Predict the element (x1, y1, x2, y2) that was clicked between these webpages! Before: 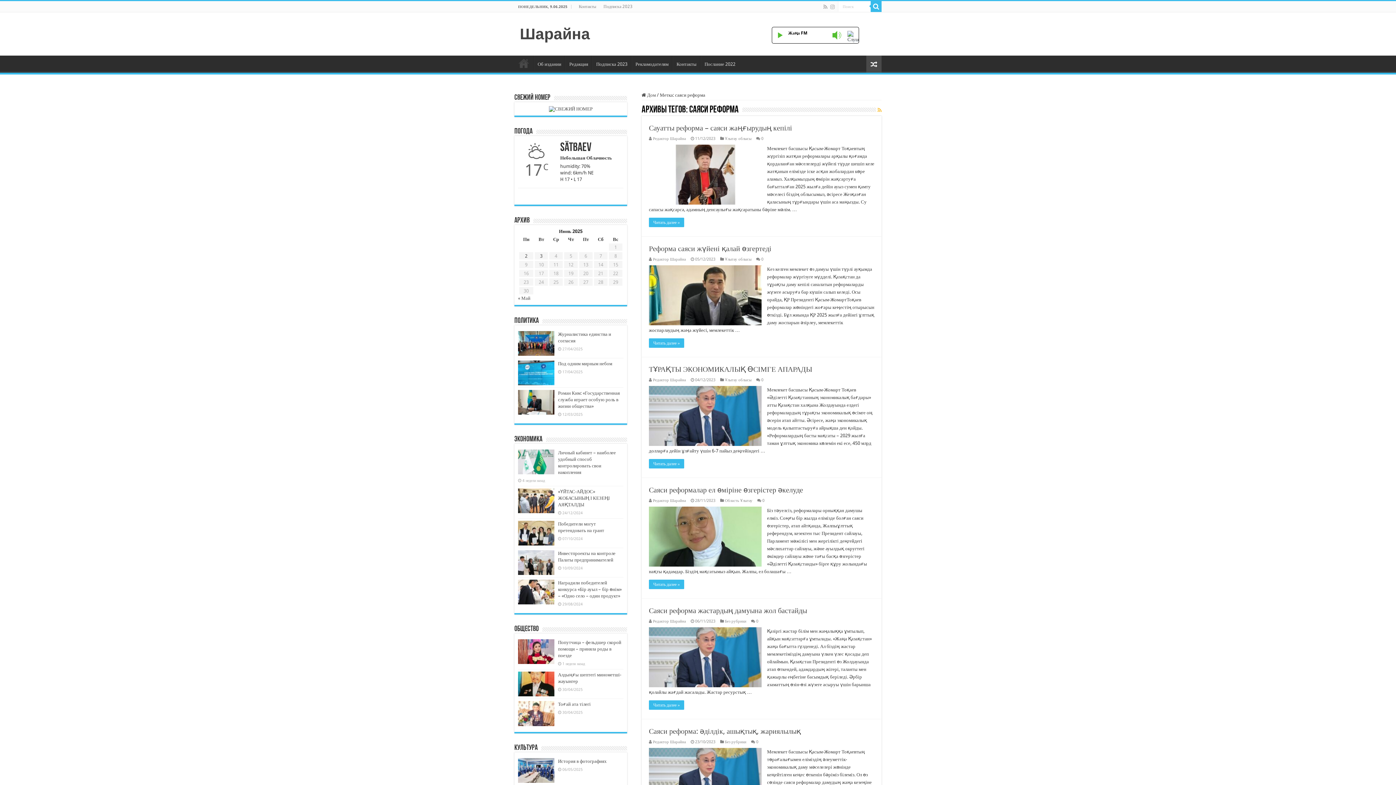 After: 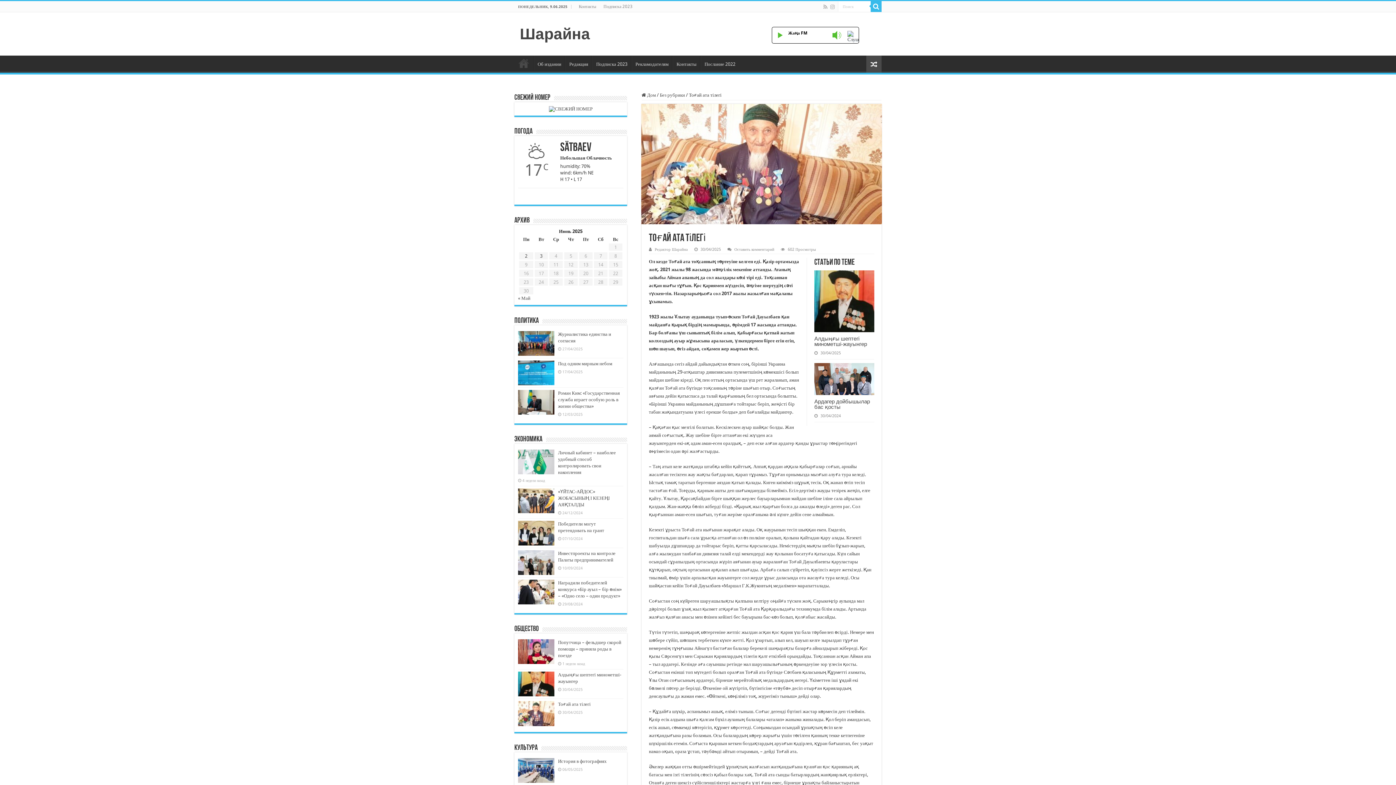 Action: label: Тоғай ата тілегі bbox: (558, 701, 590, 707)